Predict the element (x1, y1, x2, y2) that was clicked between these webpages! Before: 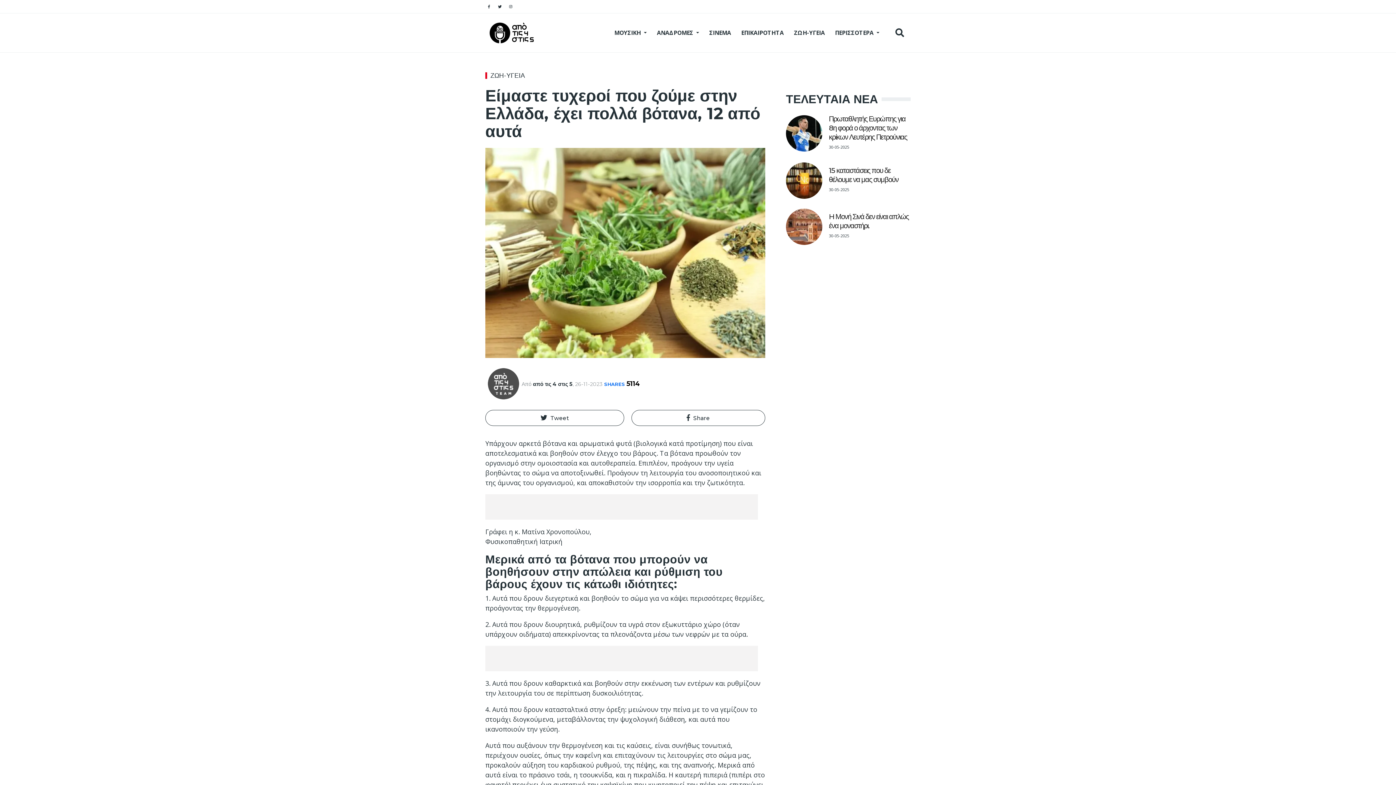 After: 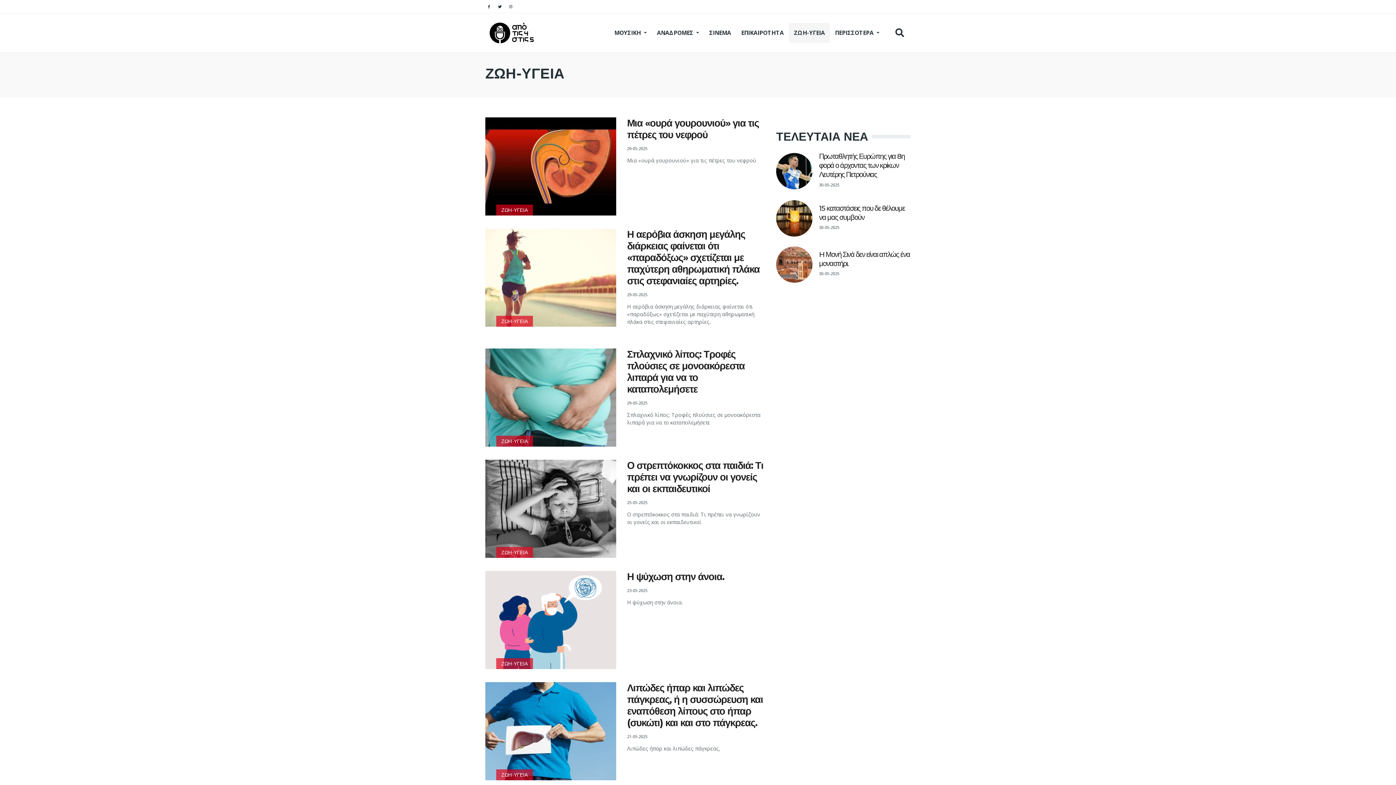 Action: bbox: (789, 22, 830, 42) label: ΖΩΗ-ΥΓΕΙΑ